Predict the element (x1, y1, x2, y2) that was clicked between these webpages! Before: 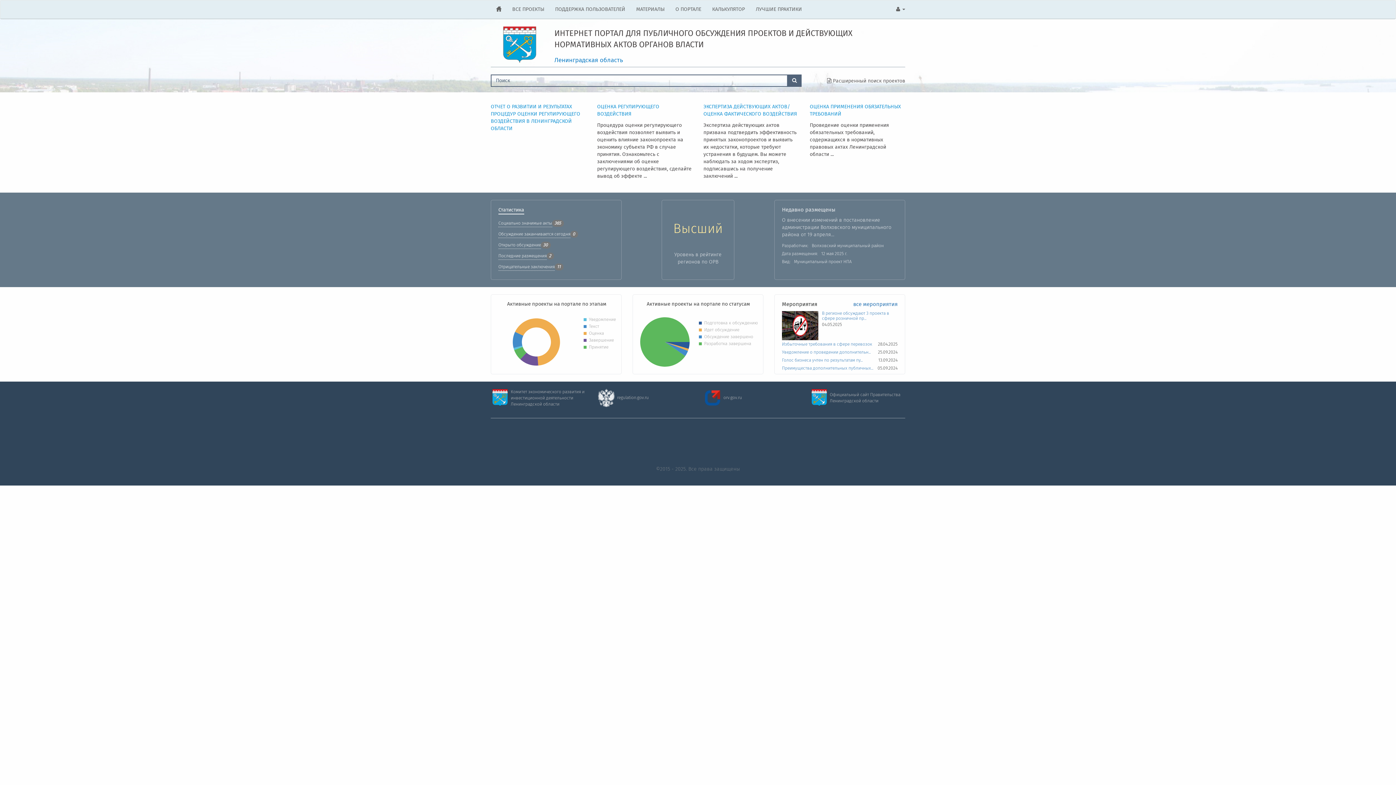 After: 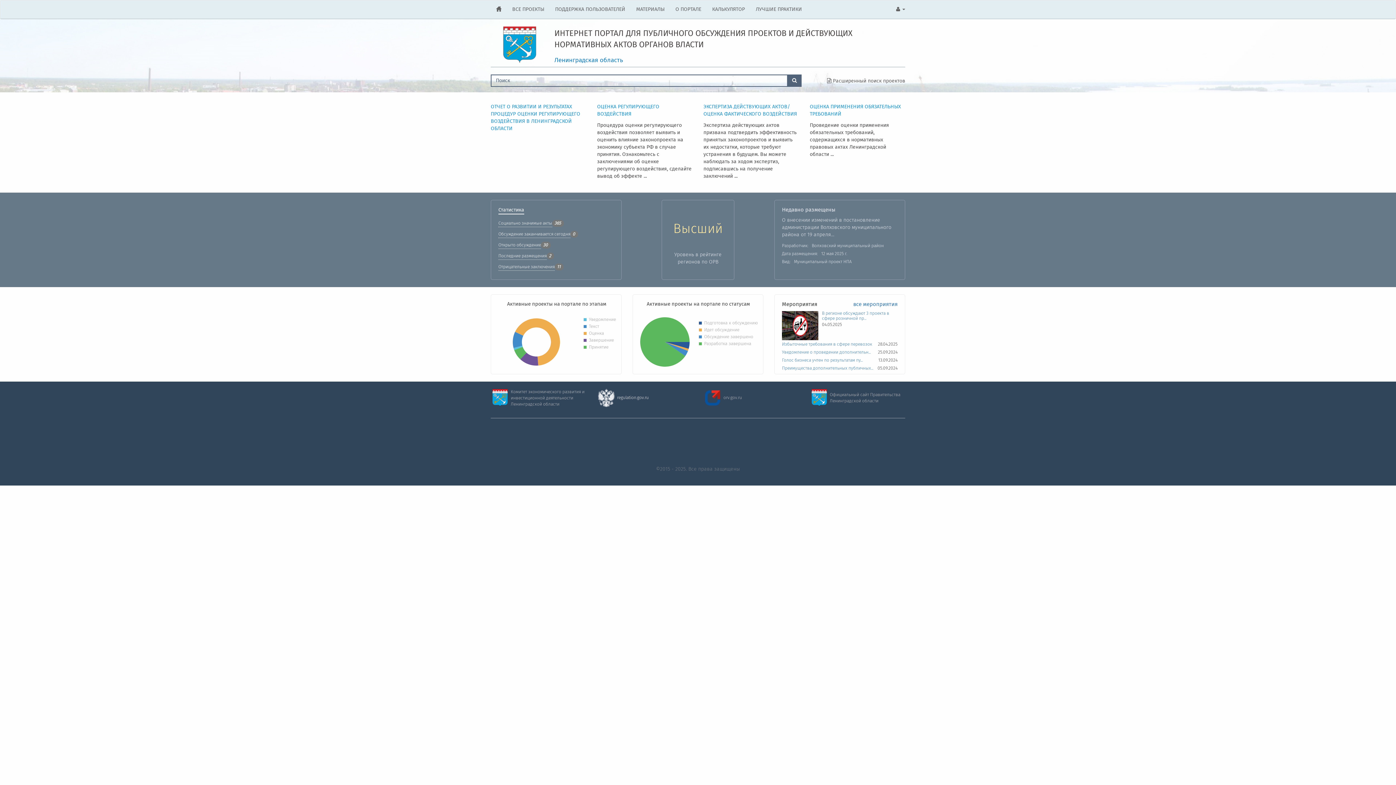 Action: label: regulation.gov.ru bbox: (597, 389, 692, 407)